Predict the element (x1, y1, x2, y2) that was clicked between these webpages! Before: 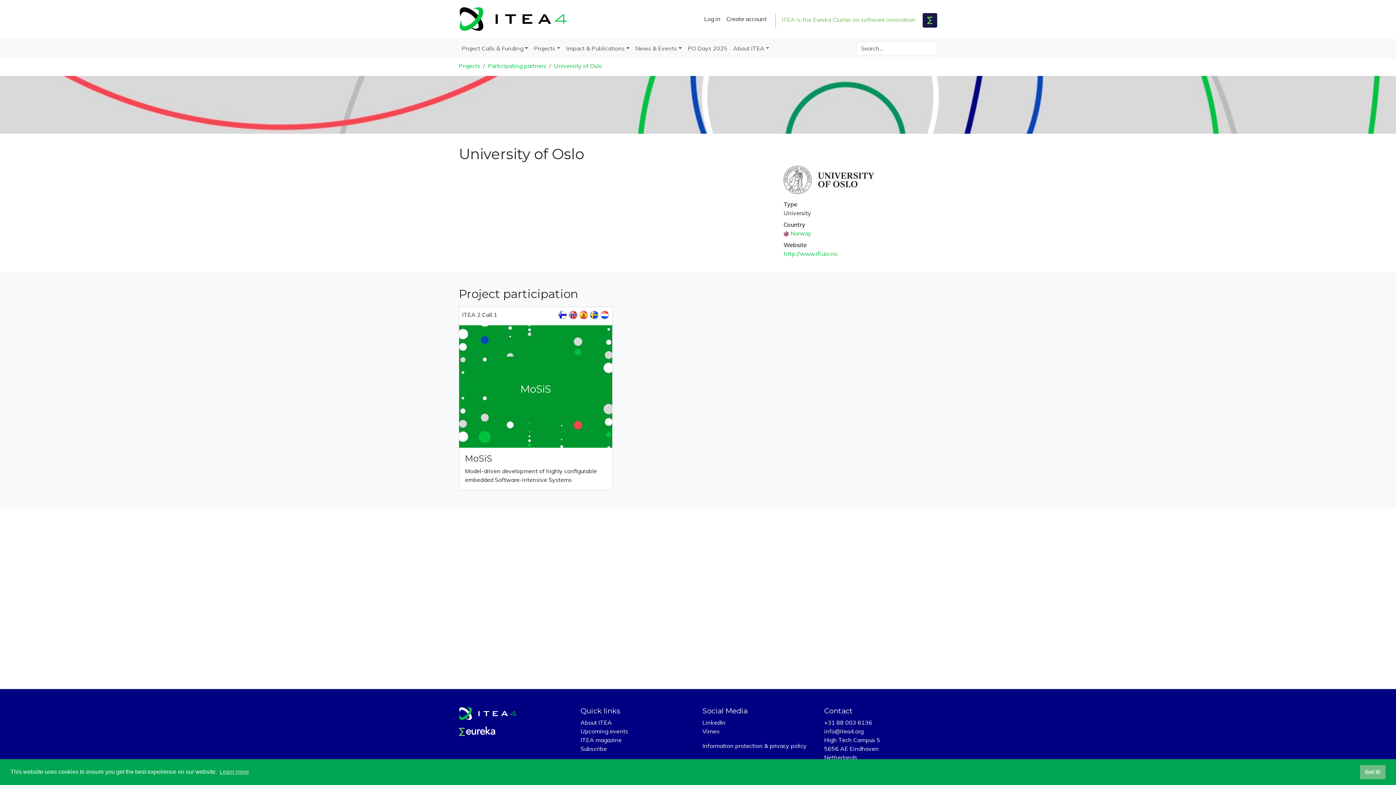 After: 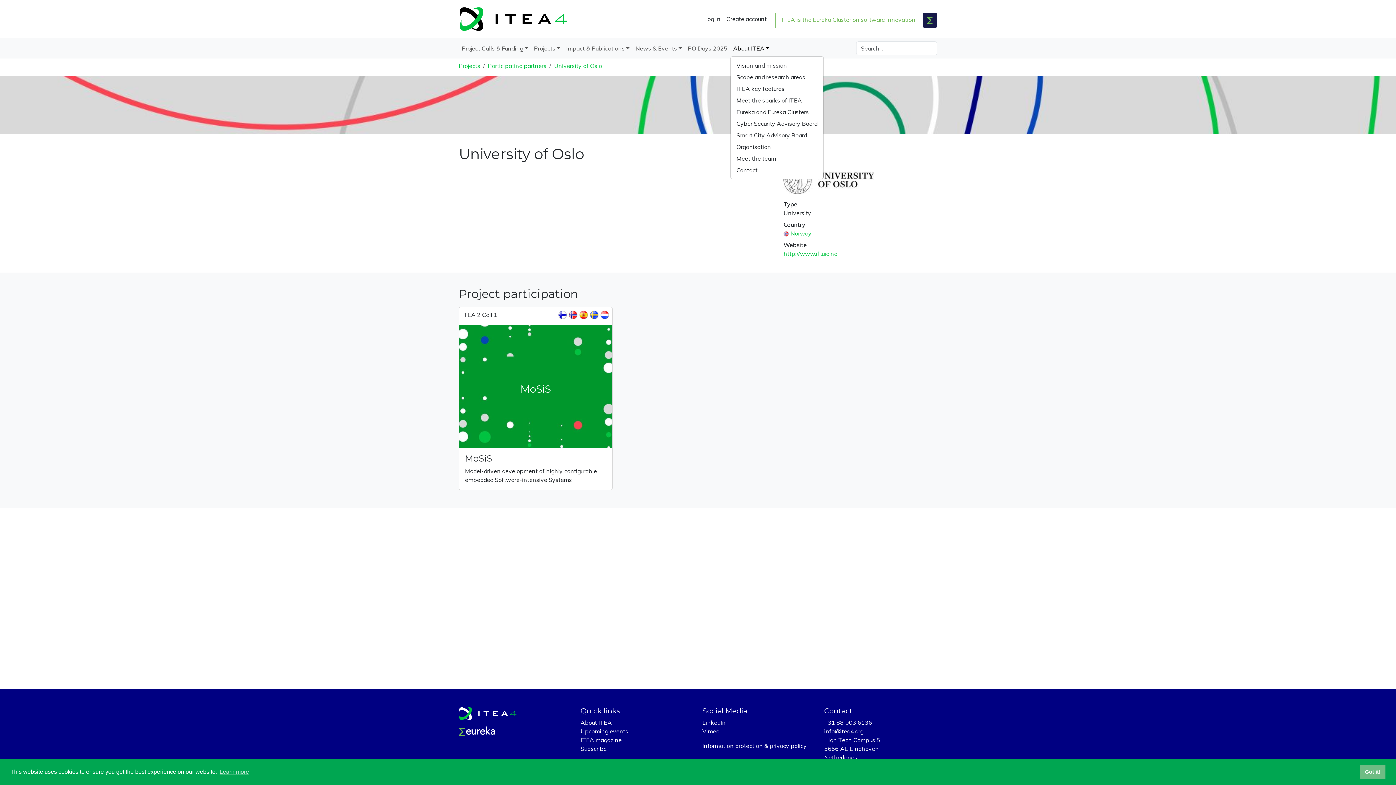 Action: bbox: (730, 41, 772, 55) label: About ITEA